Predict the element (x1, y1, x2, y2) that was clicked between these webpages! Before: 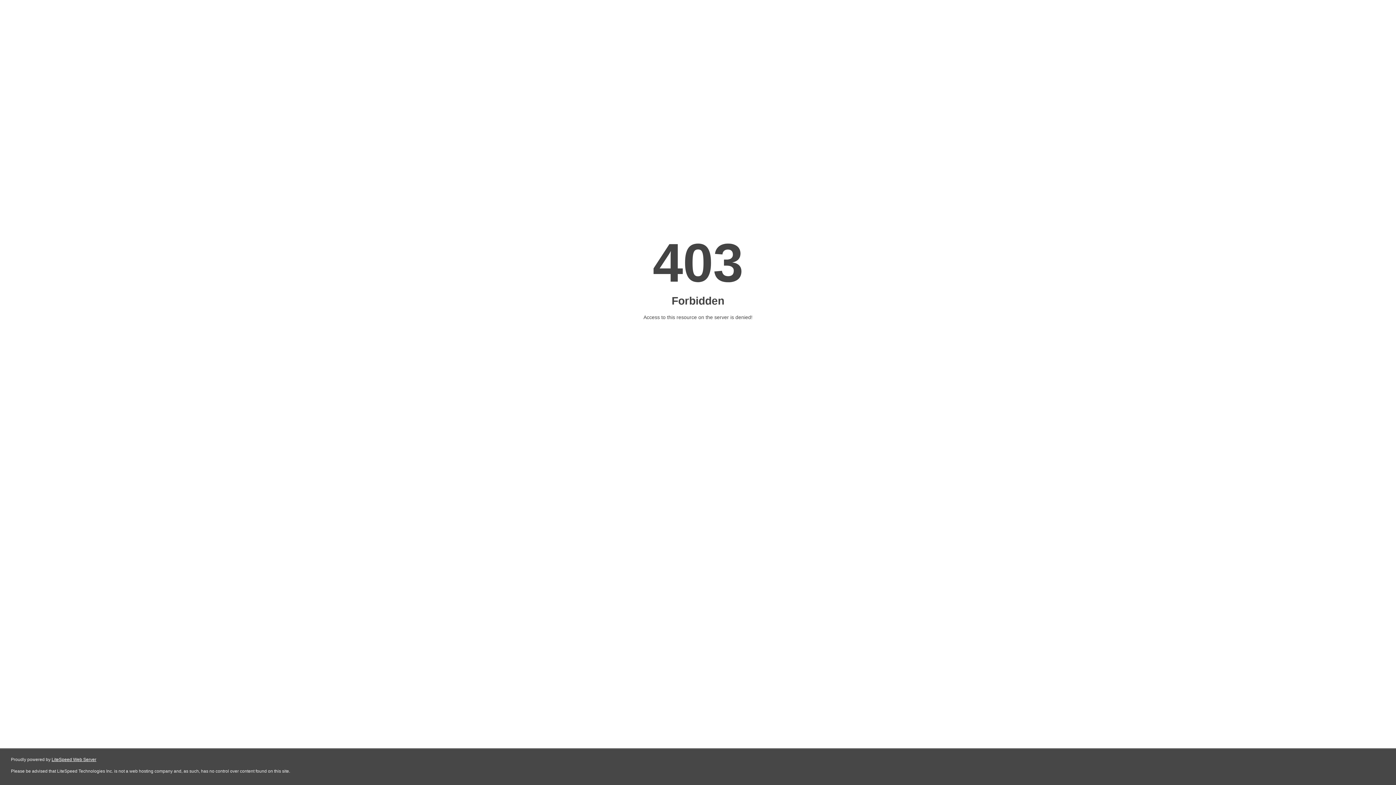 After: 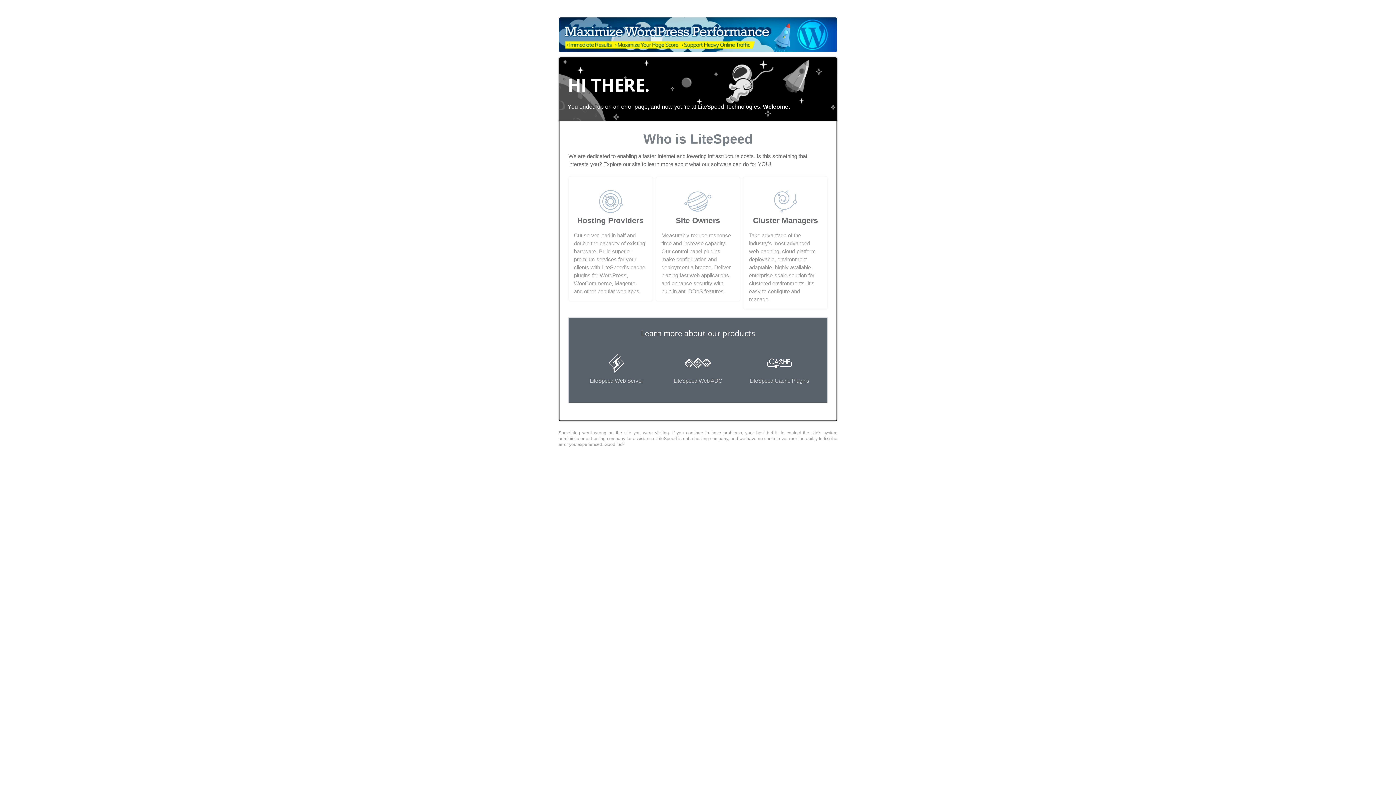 Action: label: LiteSpeed Web Server bbox: (51, 757, 96, 762)